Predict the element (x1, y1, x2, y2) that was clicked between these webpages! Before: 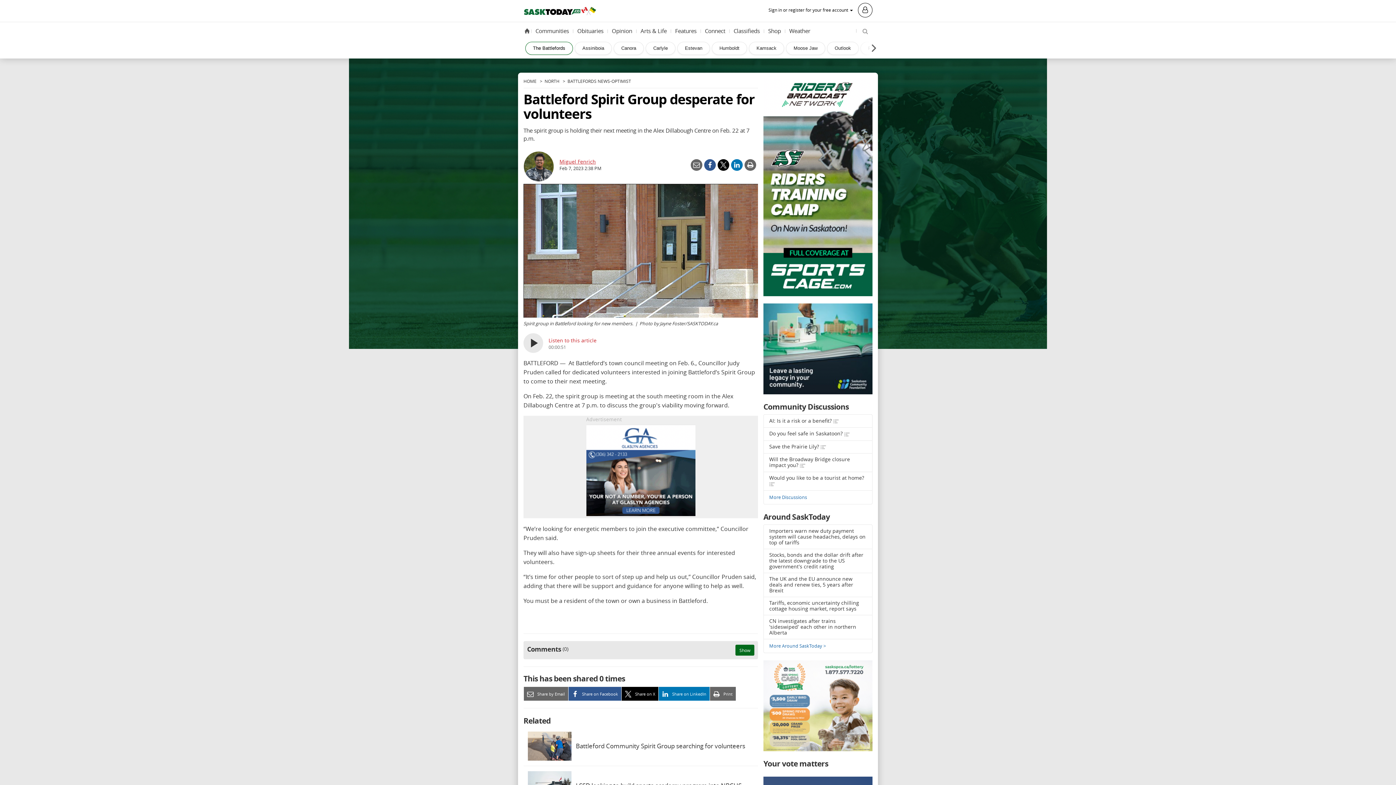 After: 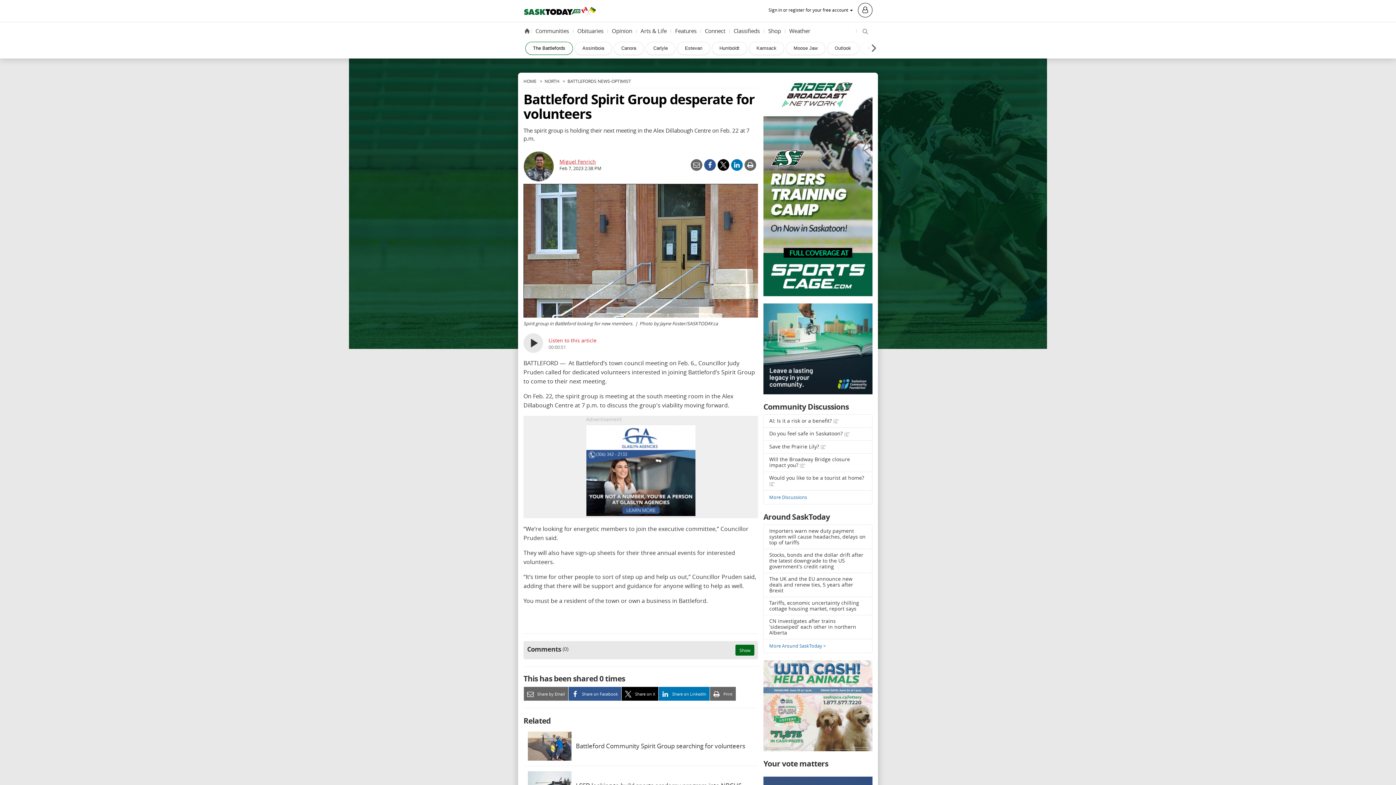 Action: bbox: (568, 687, 621, 701) label:  Share on Facebook